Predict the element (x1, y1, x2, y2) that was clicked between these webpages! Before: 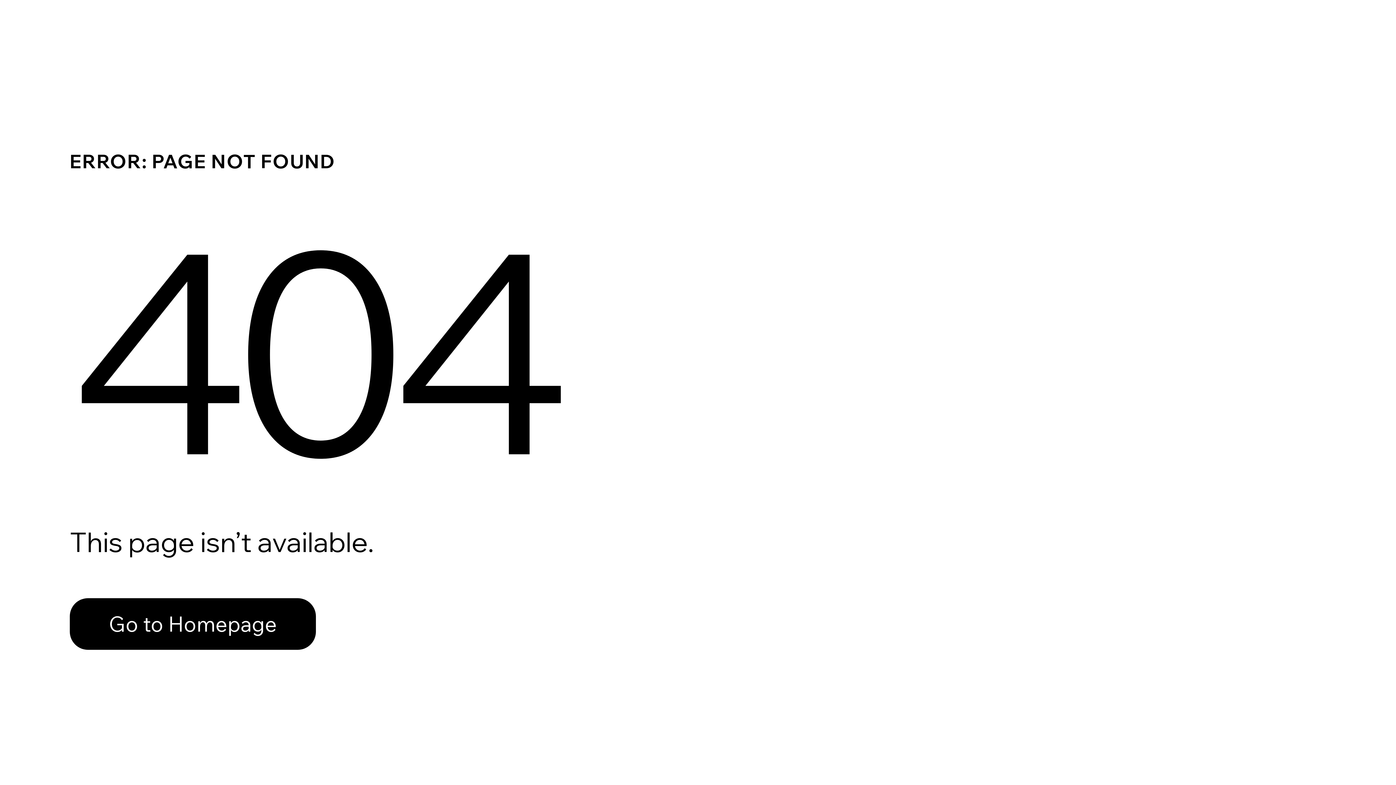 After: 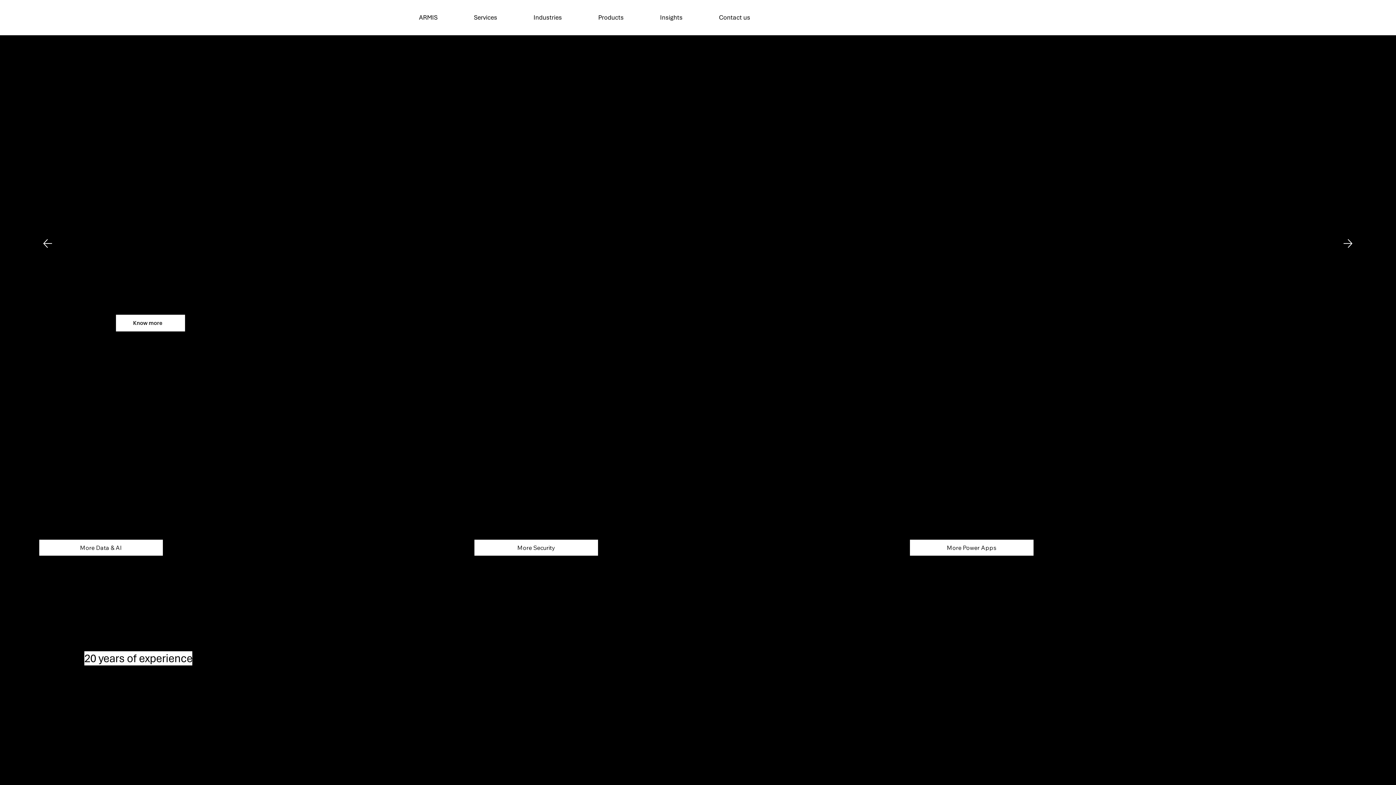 Action: label: Go to Homepage bbox: (69, 582, 768, 659)